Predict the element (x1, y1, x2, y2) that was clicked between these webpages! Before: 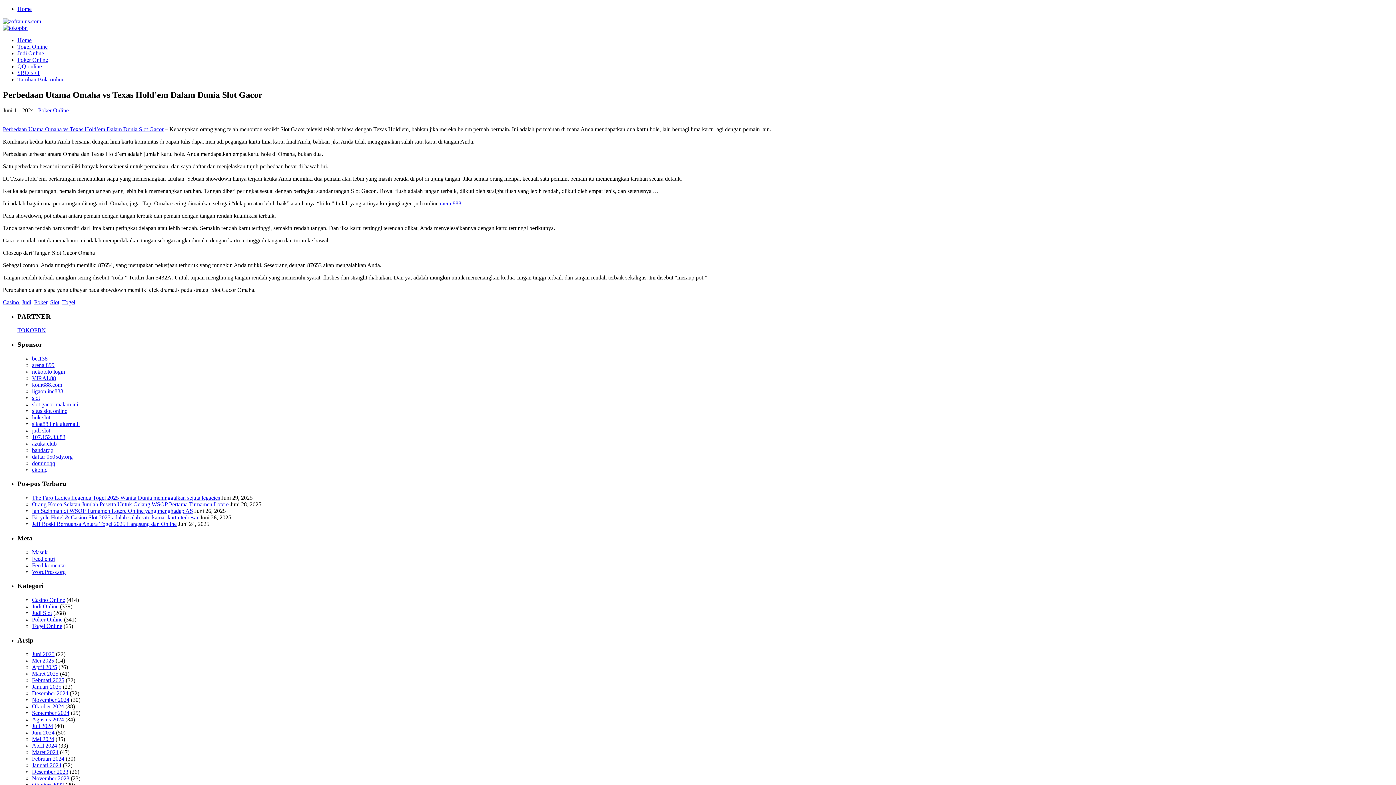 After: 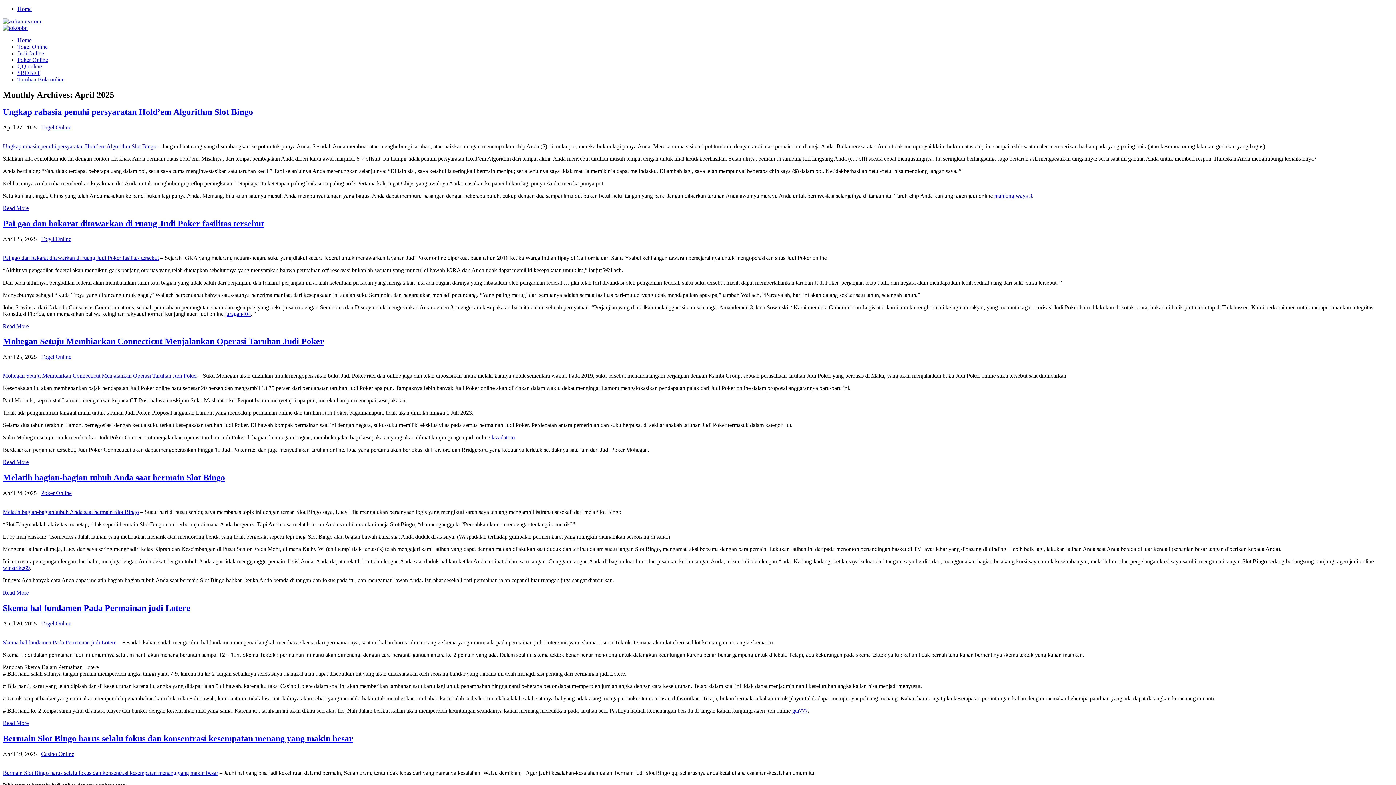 Action: label: April 2025 bbox: (32, 664, 57, 670)